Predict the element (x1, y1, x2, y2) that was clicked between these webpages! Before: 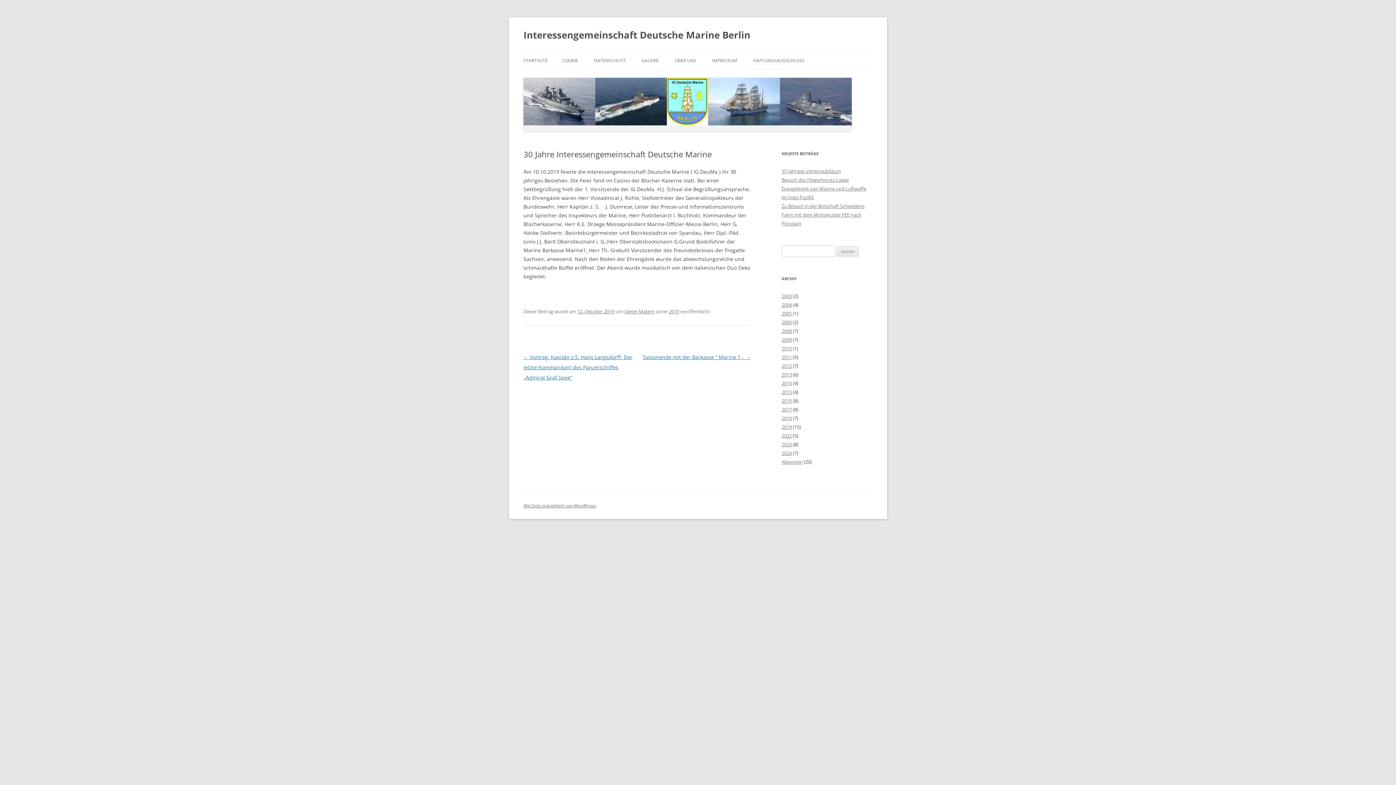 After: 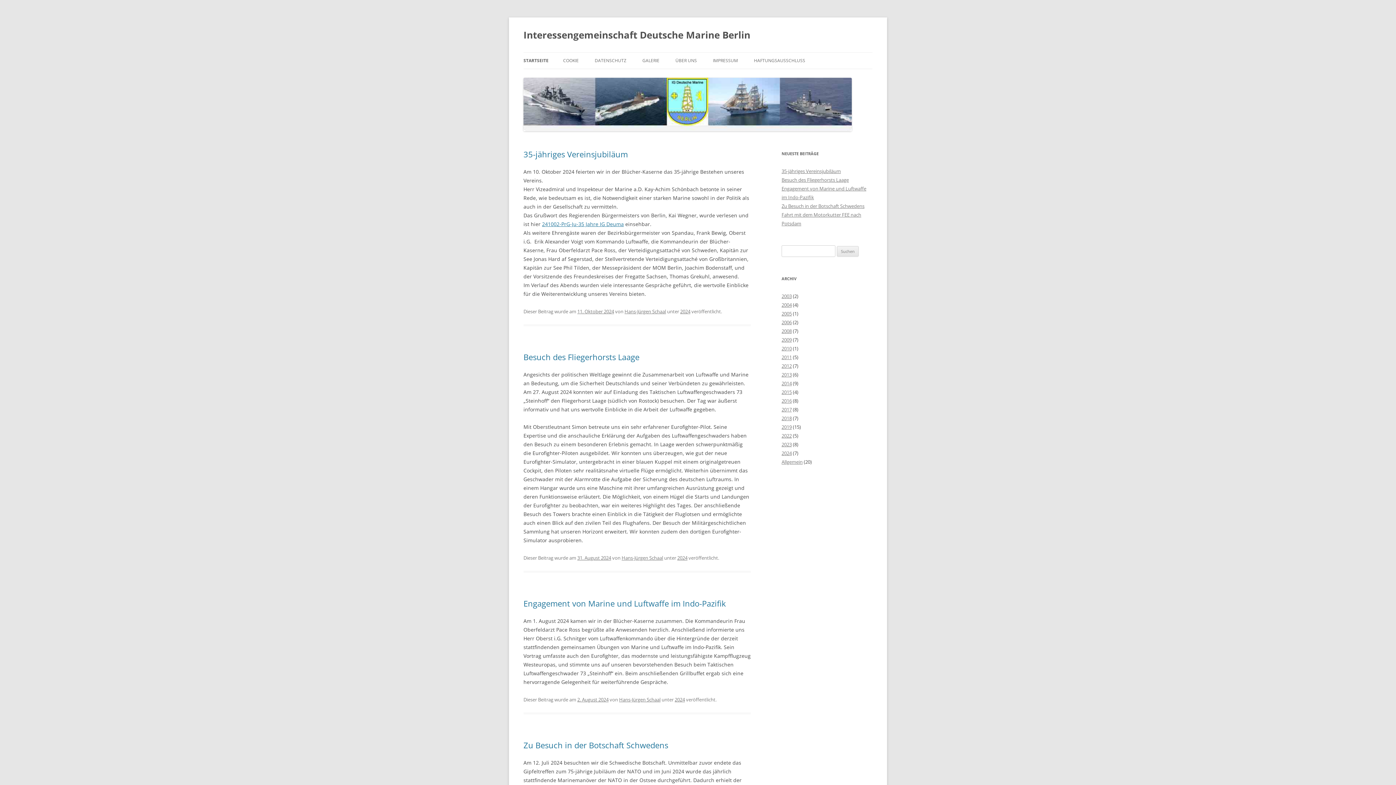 Action: bbox: (523, 52, 548, 68) label: STARTSEITE